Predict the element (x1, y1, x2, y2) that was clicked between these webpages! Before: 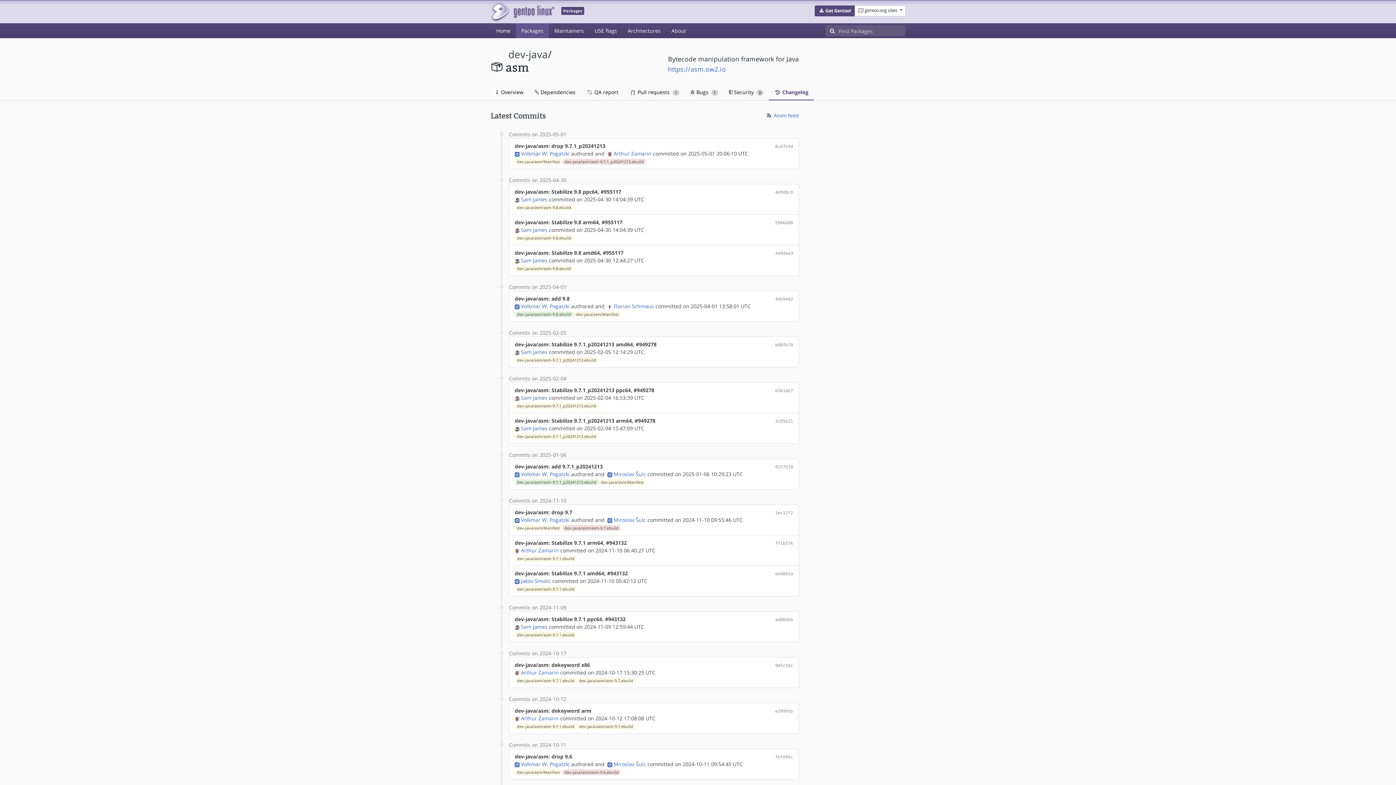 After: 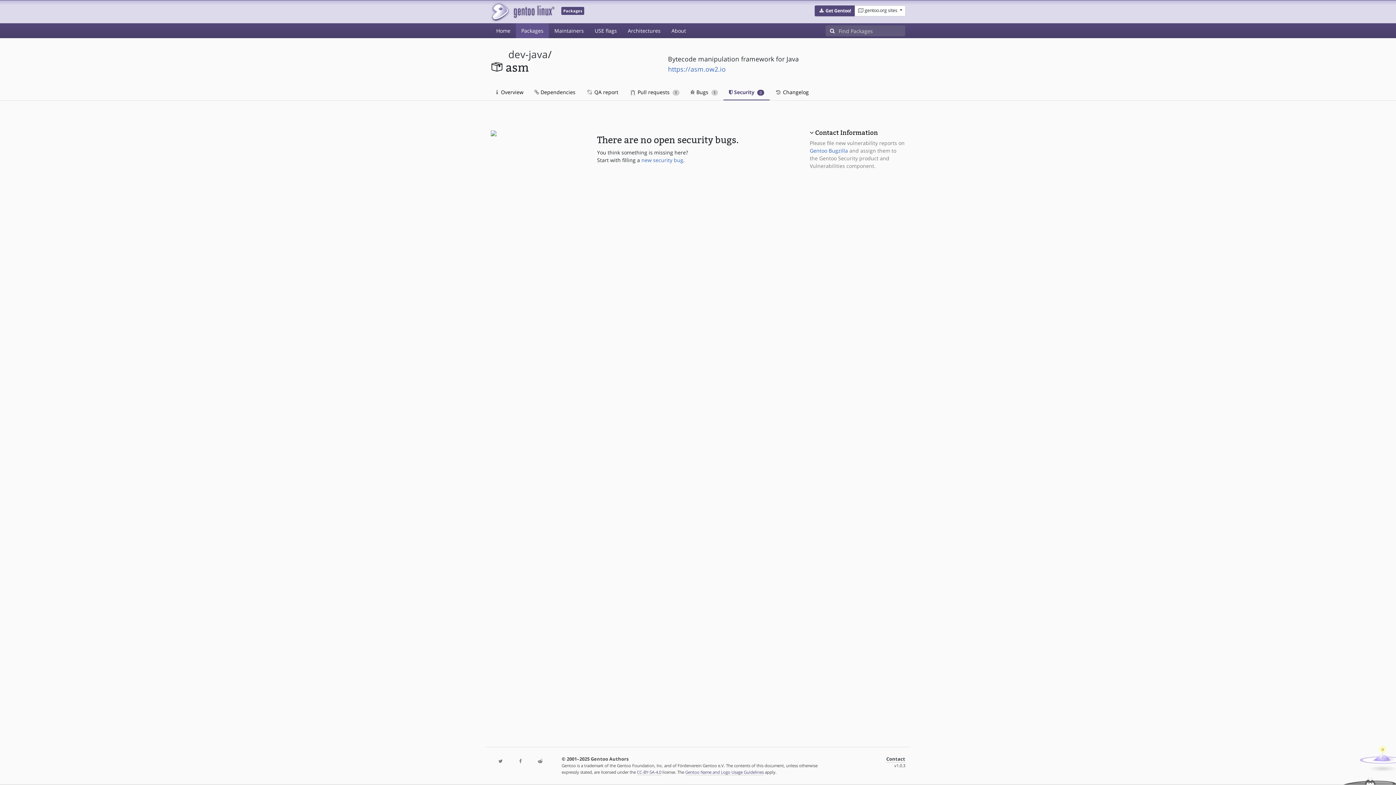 Action: label:  Security 0 bbox: (723, 84, 769, 100)